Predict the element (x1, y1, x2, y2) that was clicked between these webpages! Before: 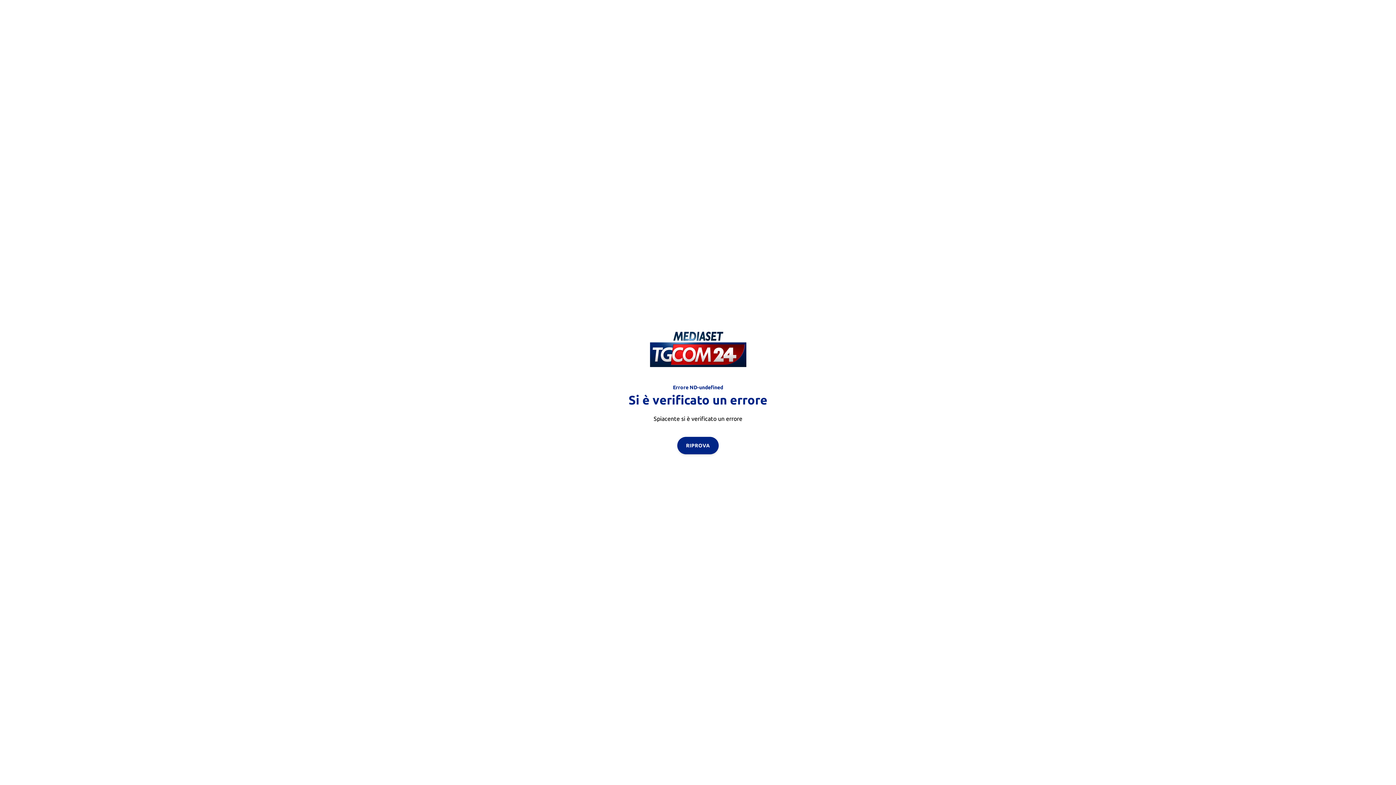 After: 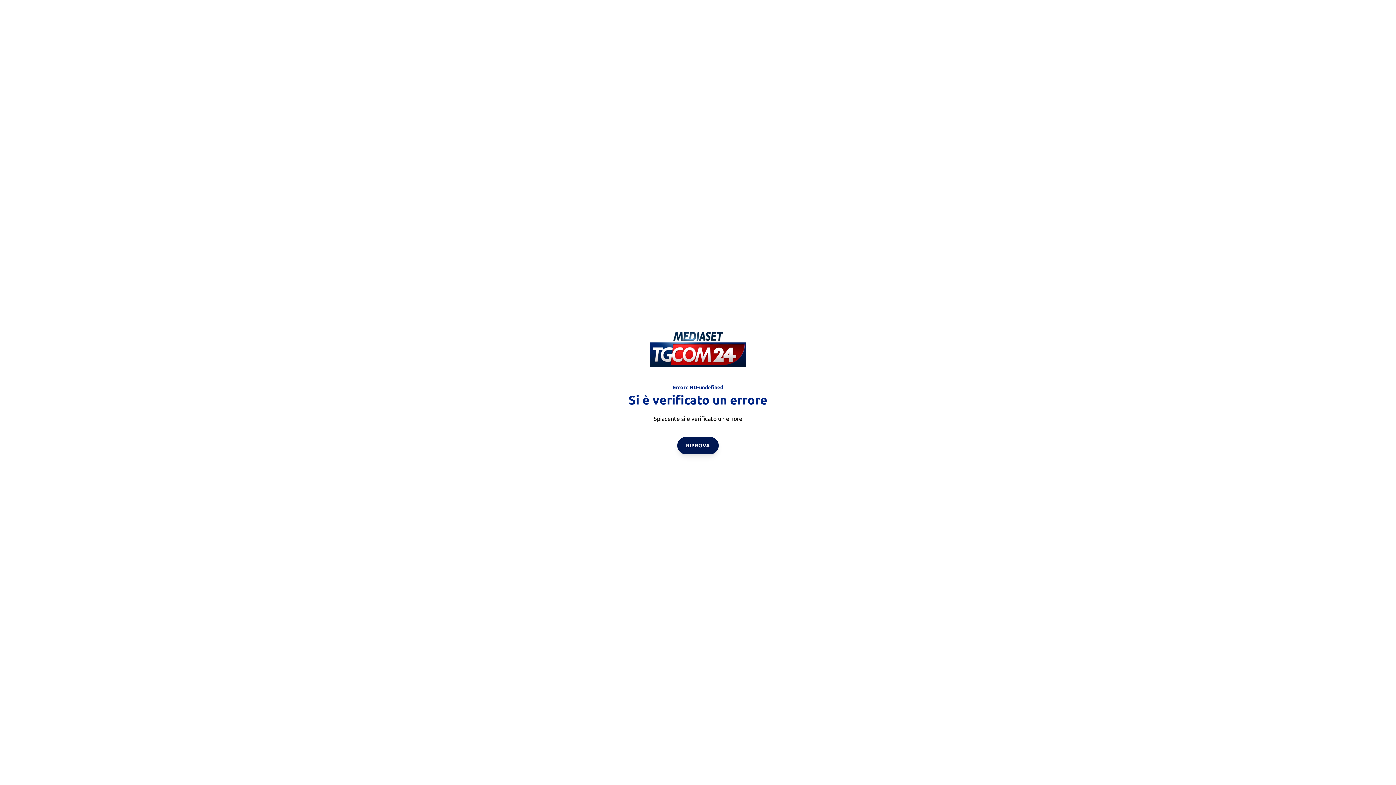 Action: bbox: (677, 436, 718, 454) label: RIPROVA